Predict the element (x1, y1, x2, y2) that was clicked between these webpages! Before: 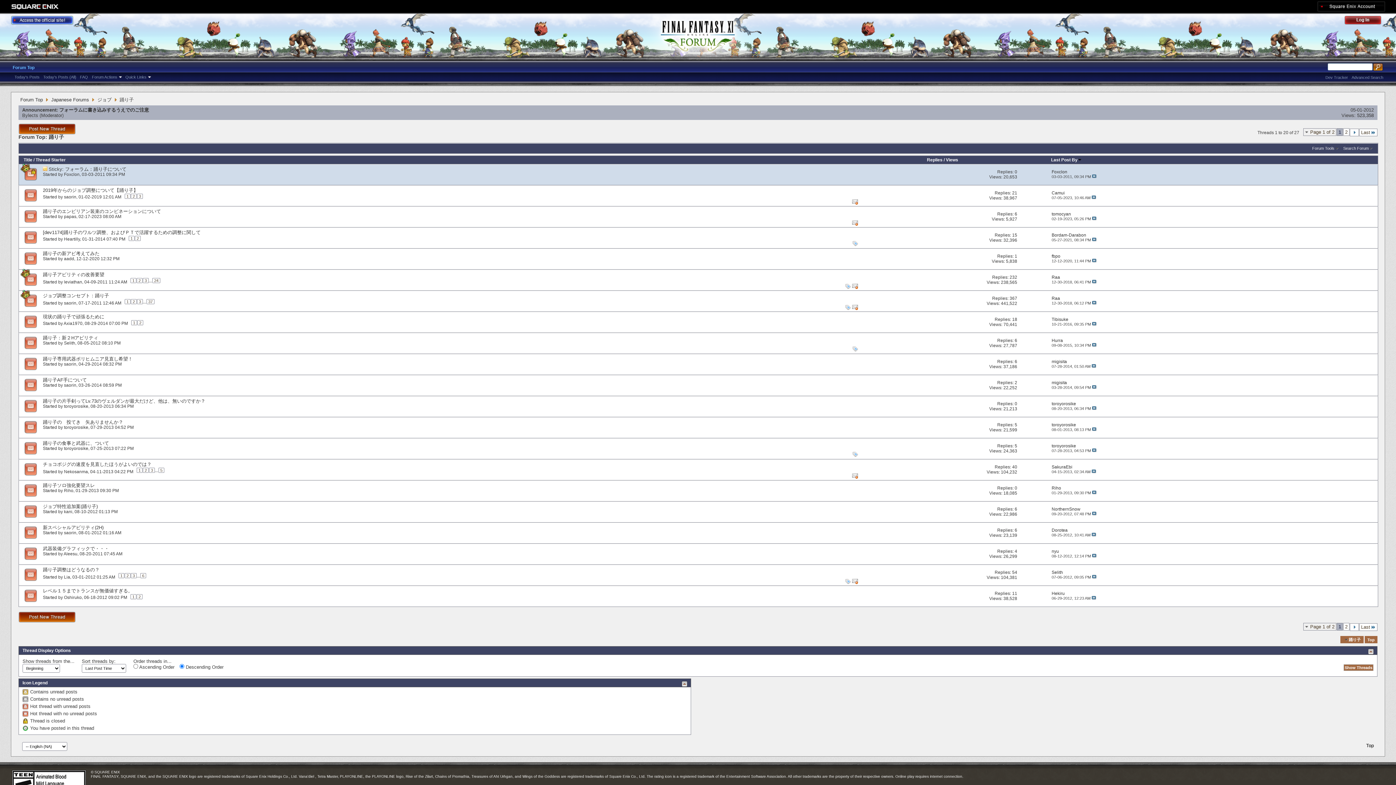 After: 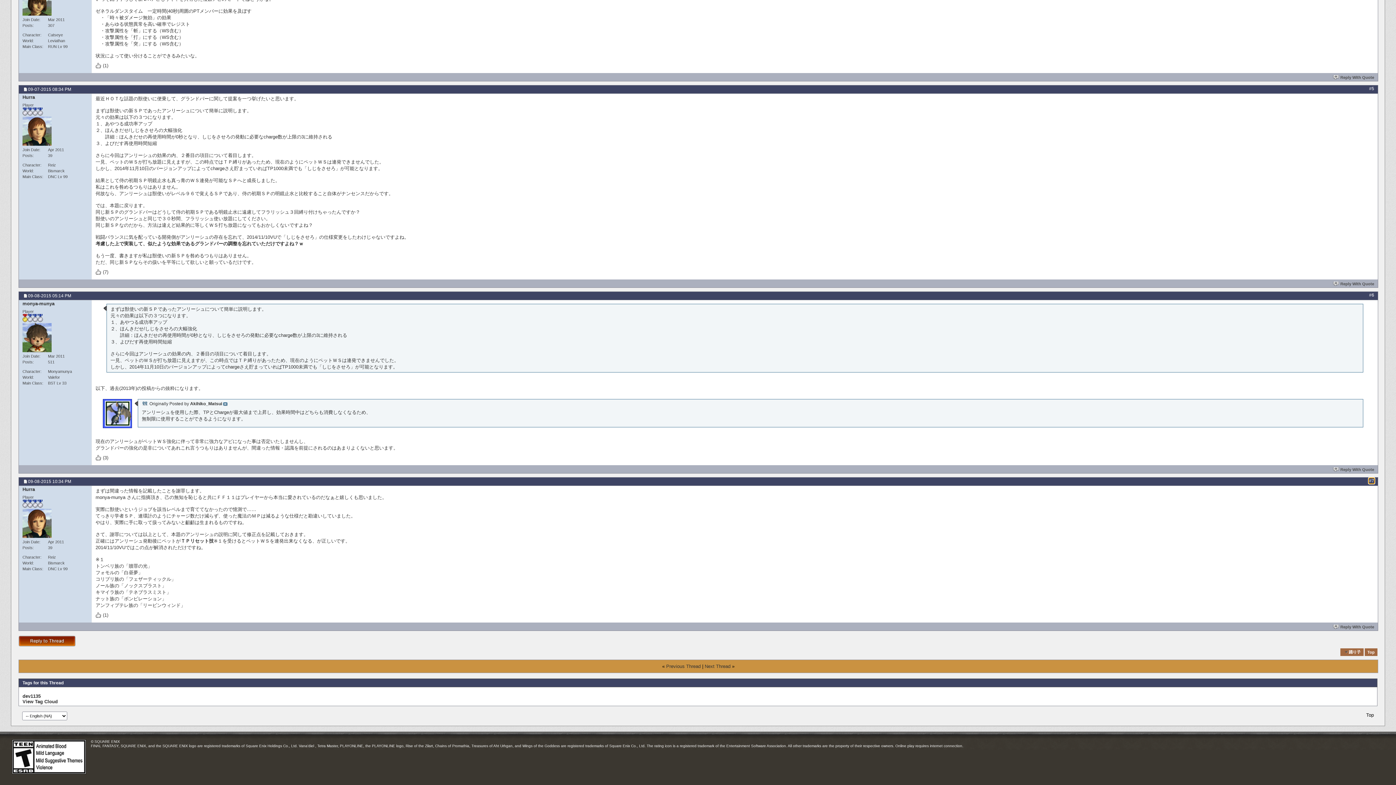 Action: bbox: (1092, 343, 1096, 347)